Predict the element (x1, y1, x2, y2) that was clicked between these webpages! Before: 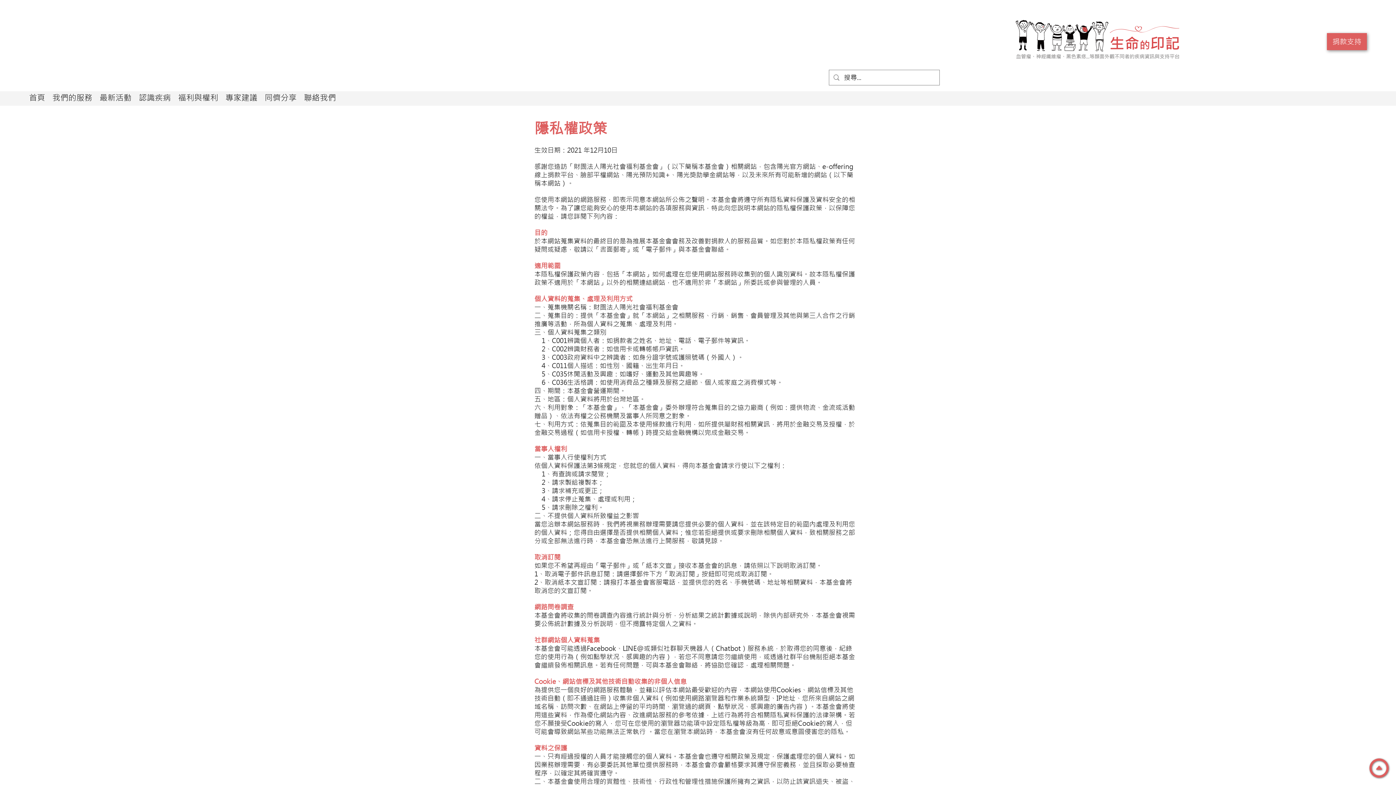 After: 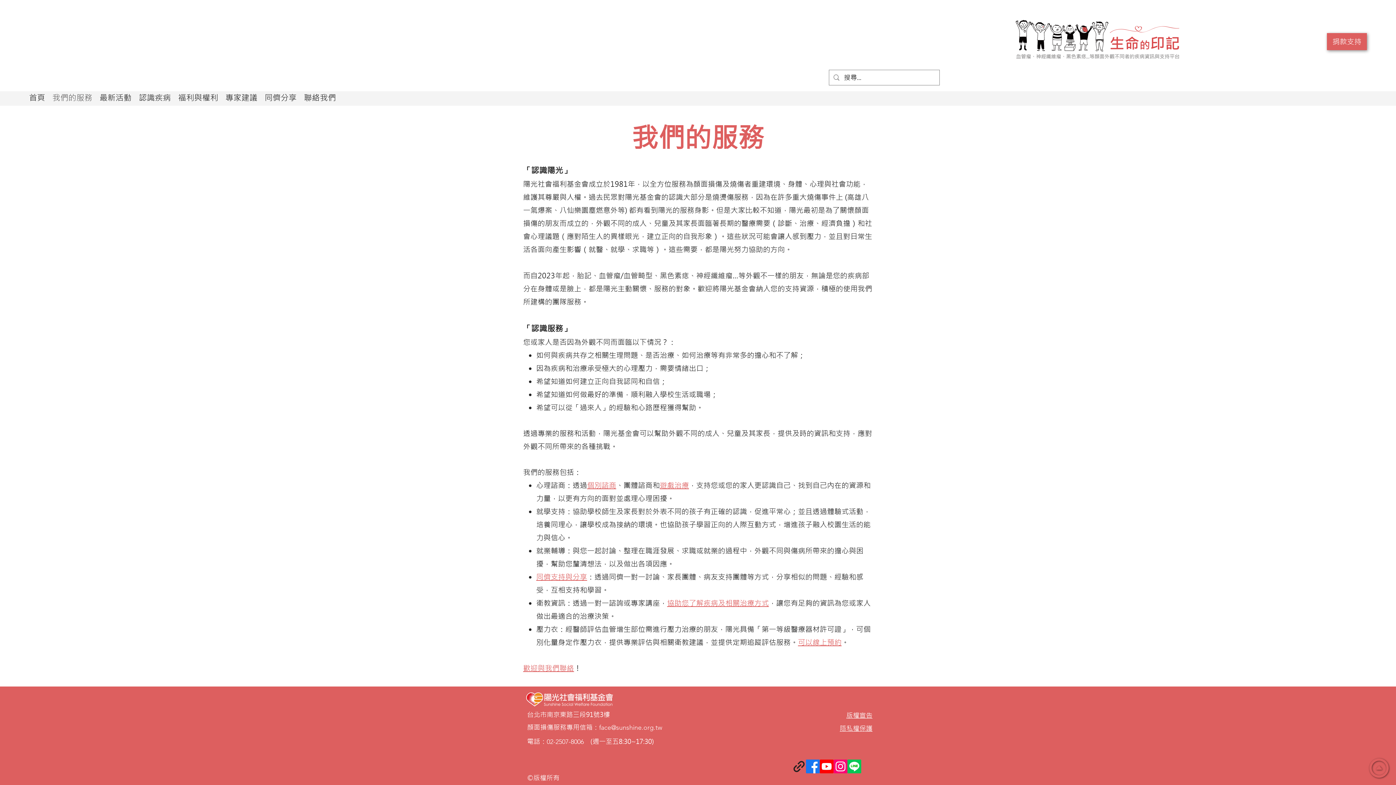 Action: bbox: (48, 92, 96, 103) label: 我們的服務